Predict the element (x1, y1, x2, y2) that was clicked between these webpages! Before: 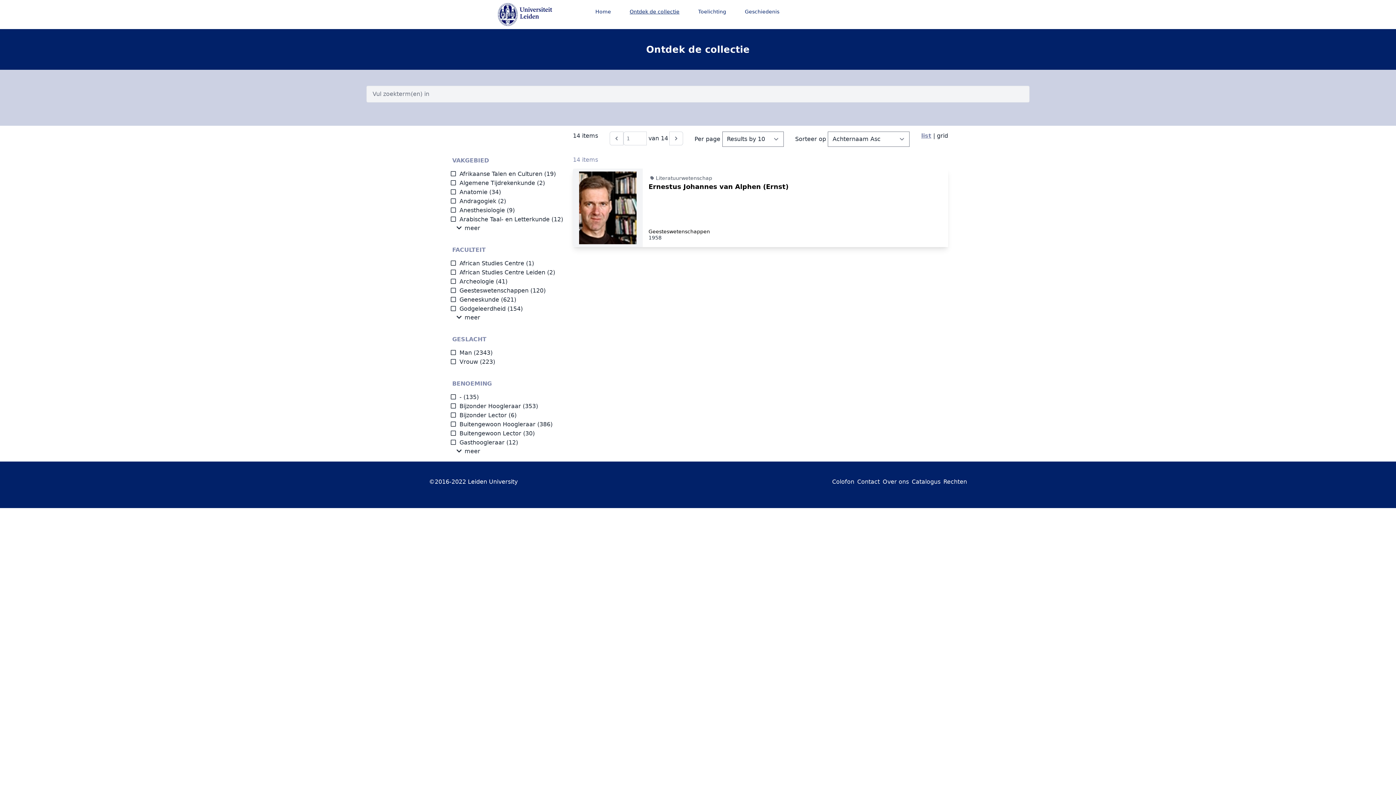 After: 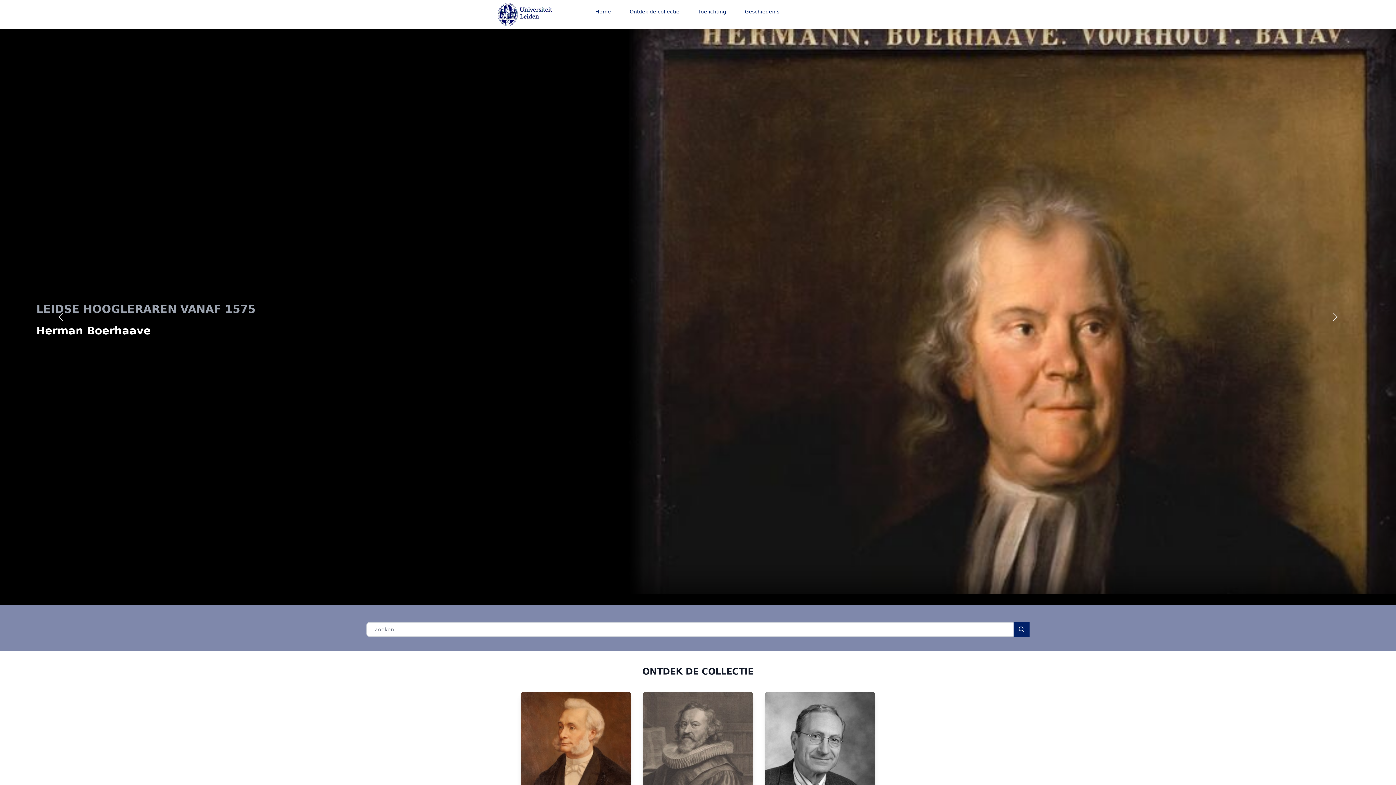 Action: bbox: (586, 4, 620, 19) label: Home